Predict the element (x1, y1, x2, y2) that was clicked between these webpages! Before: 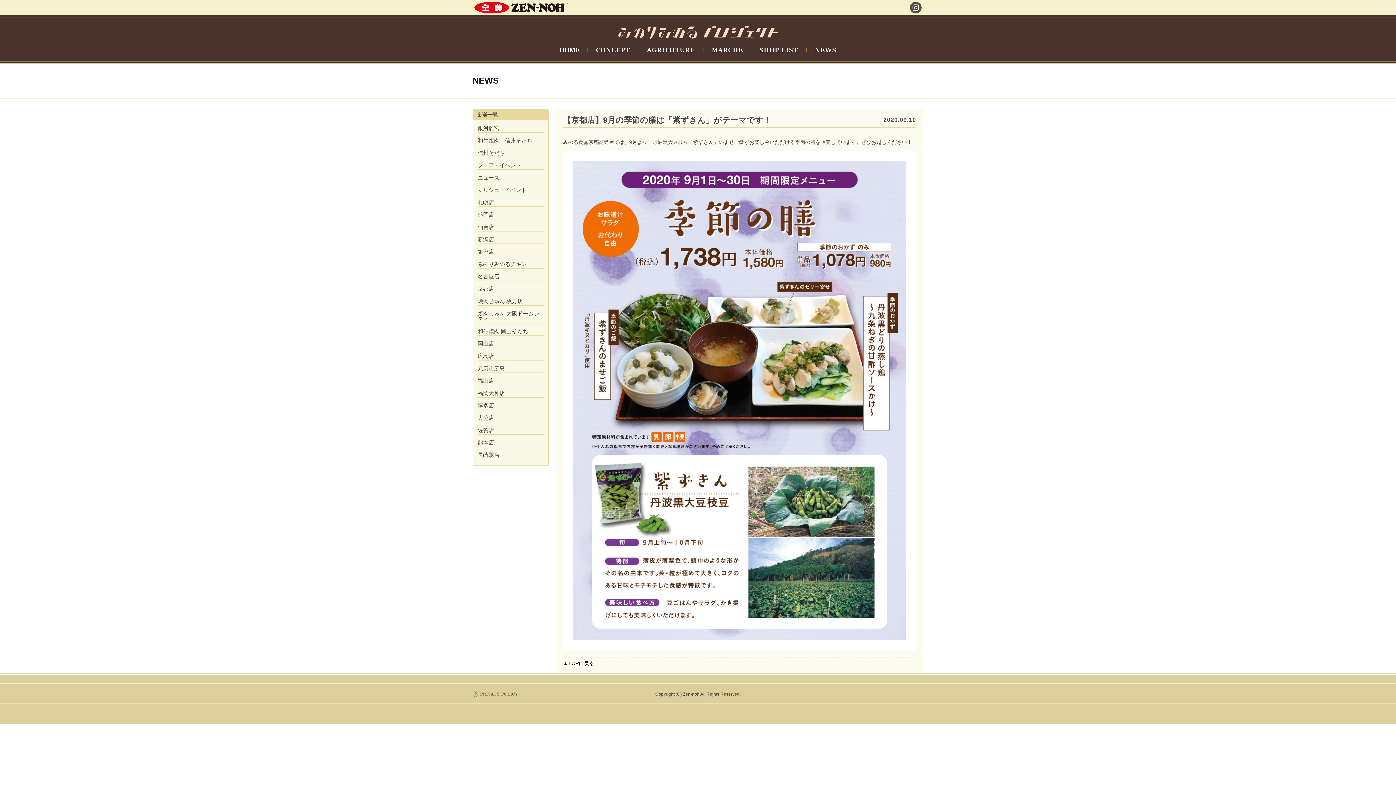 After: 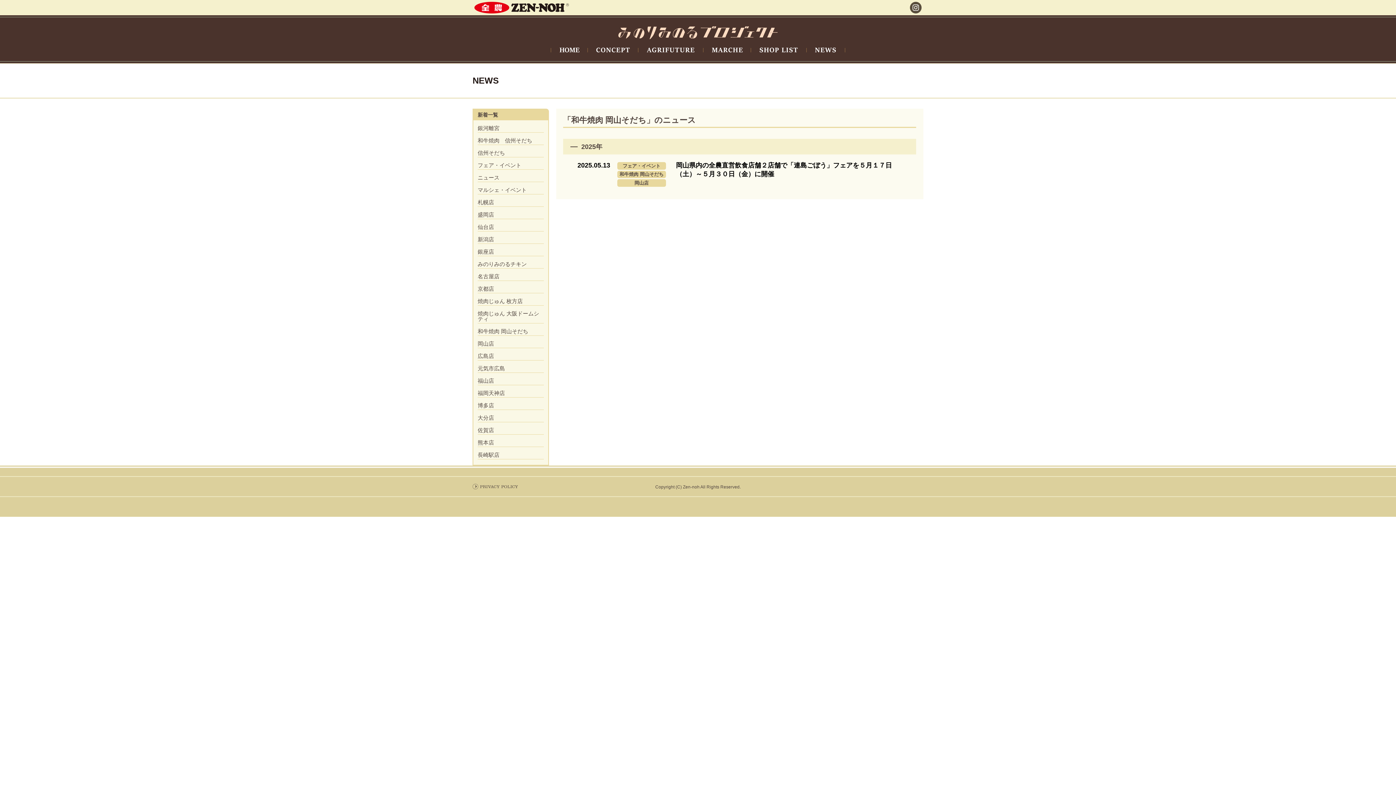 Action: bbox: (477, 328, 544, 334) label: 和牛焼肉 岡山そだち